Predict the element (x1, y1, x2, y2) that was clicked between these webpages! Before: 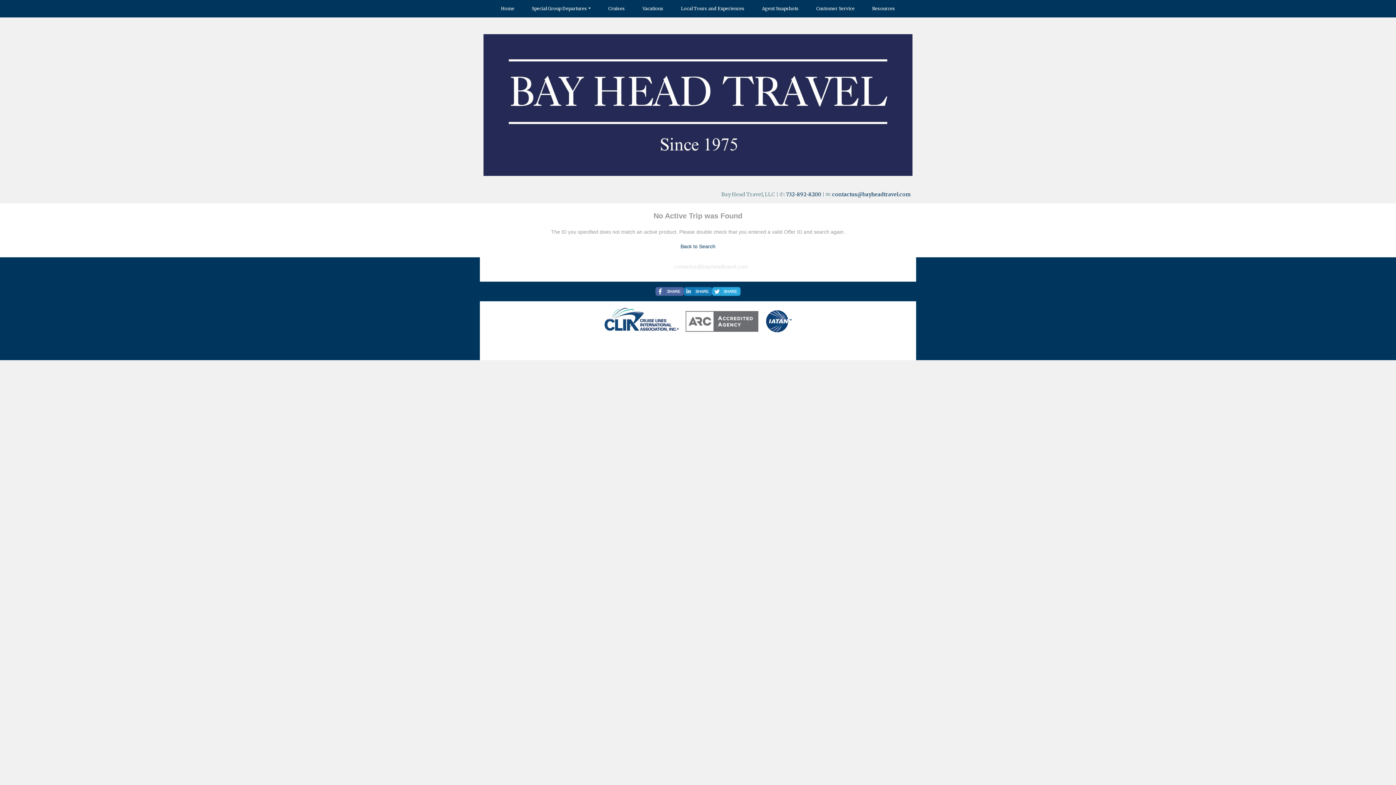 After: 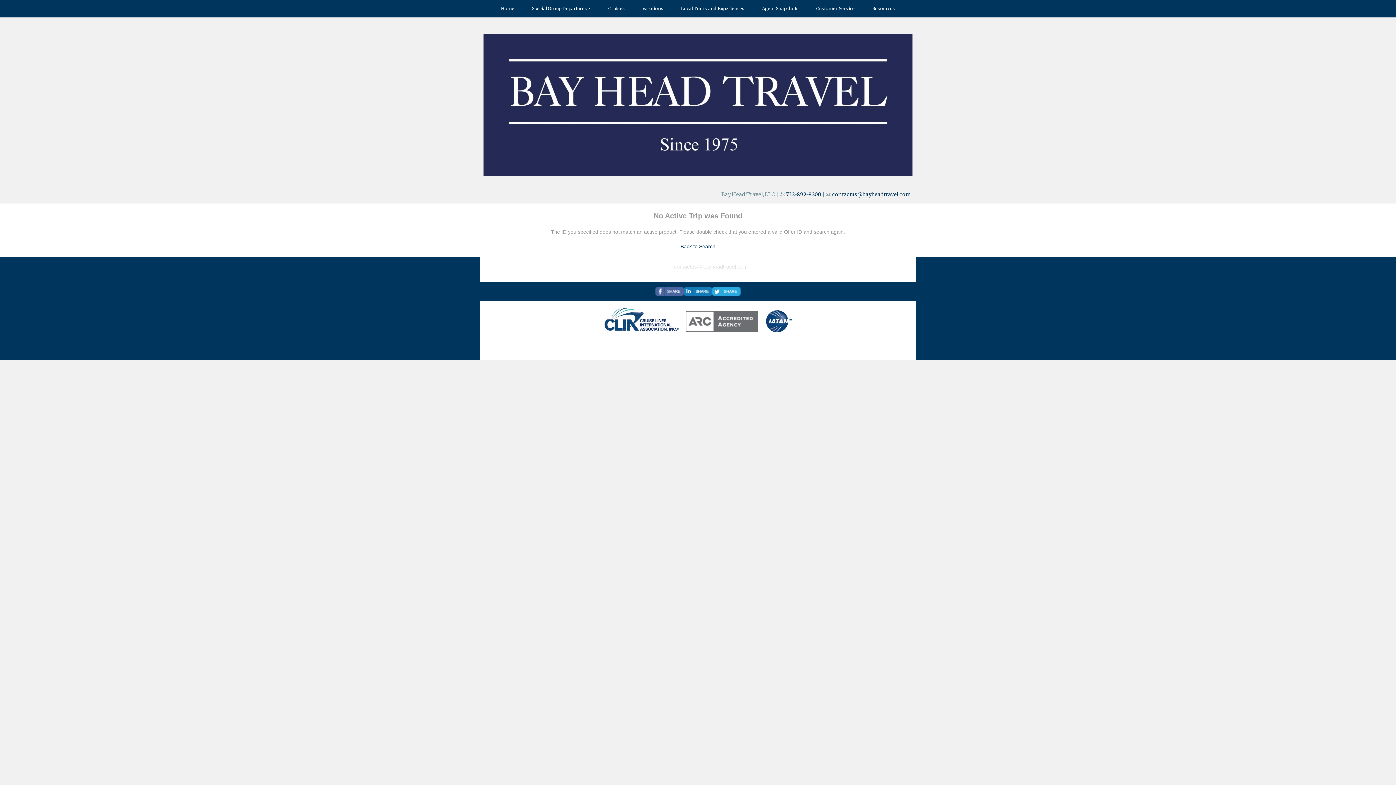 Action: bbox: (655, 287, 684, 296)